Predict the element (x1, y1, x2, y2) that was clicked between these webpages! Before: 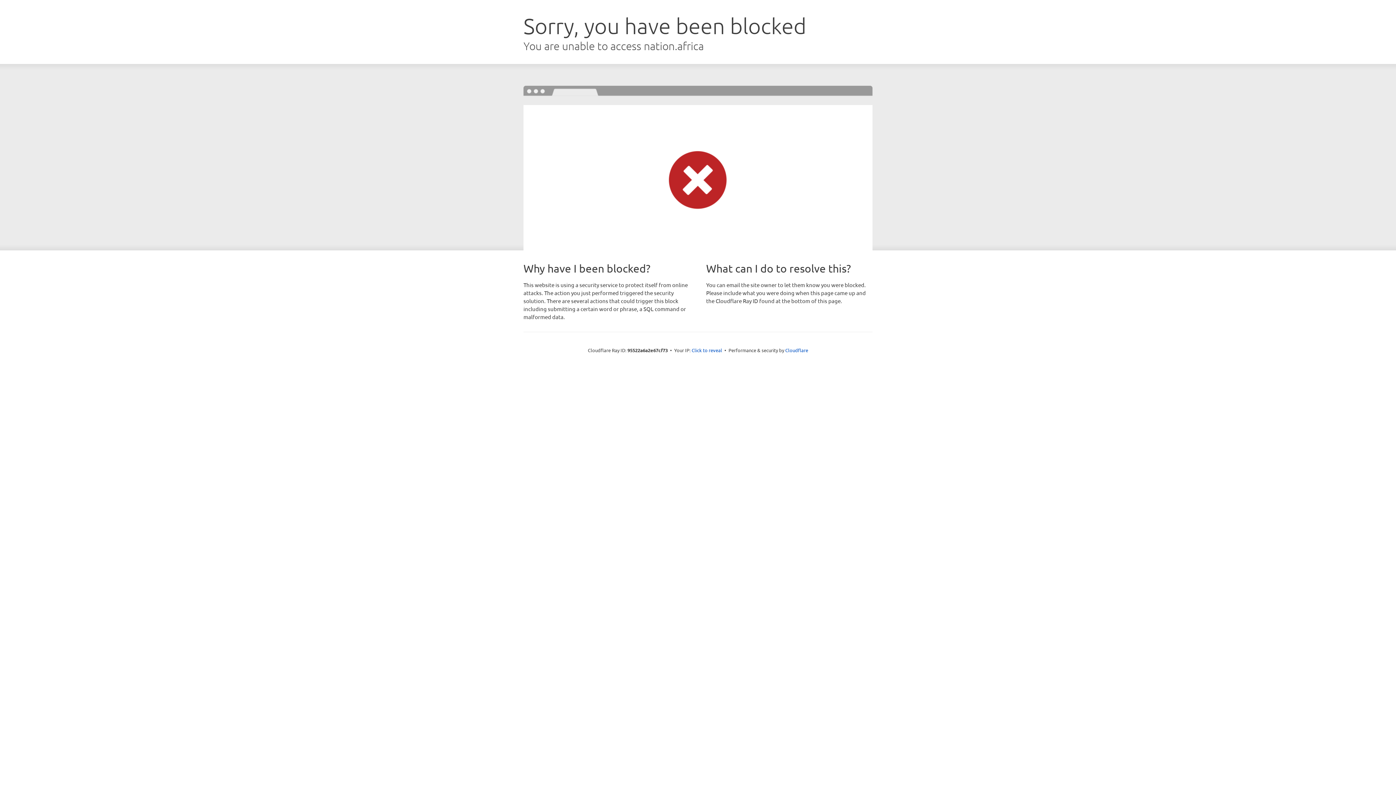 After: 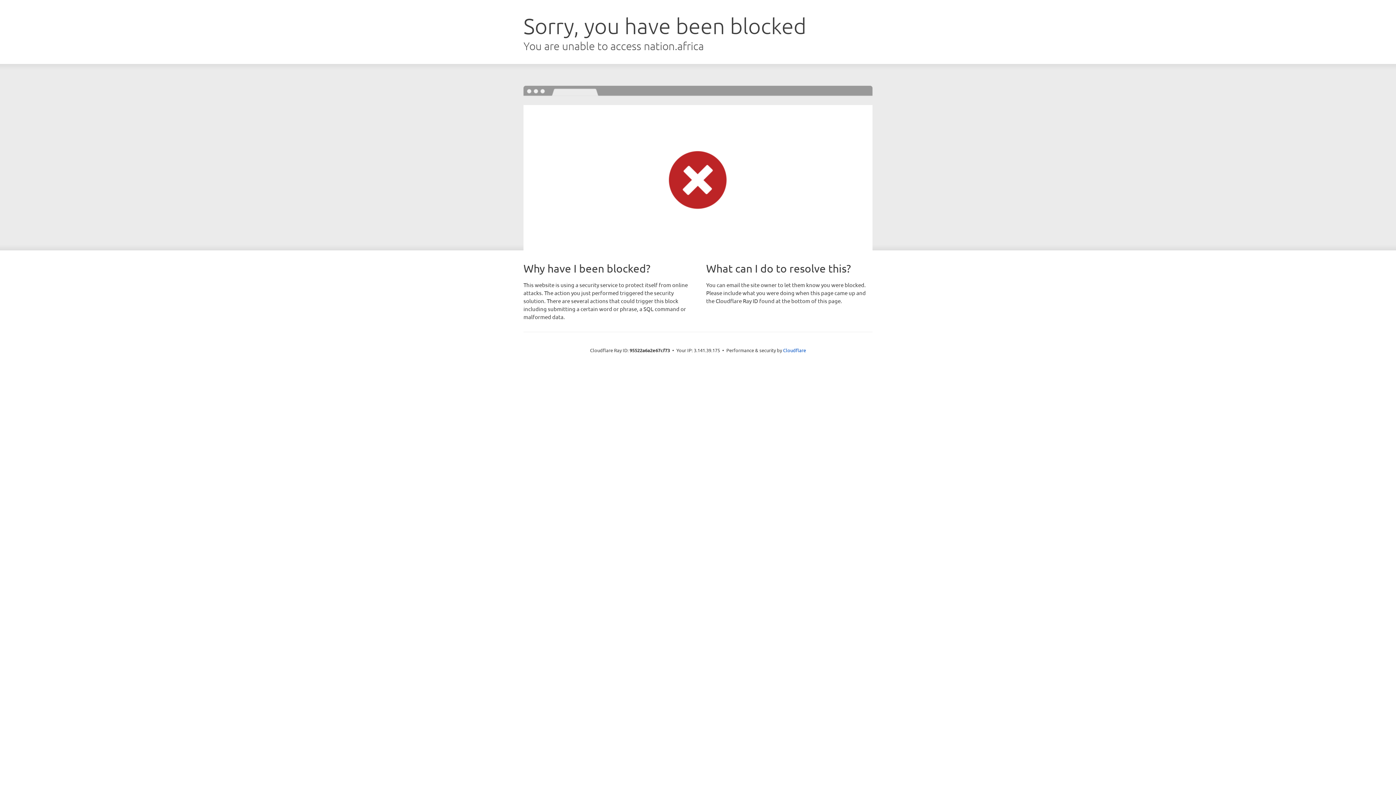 Action: bbox: (691, 346, 722, 353) label: Click to reveal